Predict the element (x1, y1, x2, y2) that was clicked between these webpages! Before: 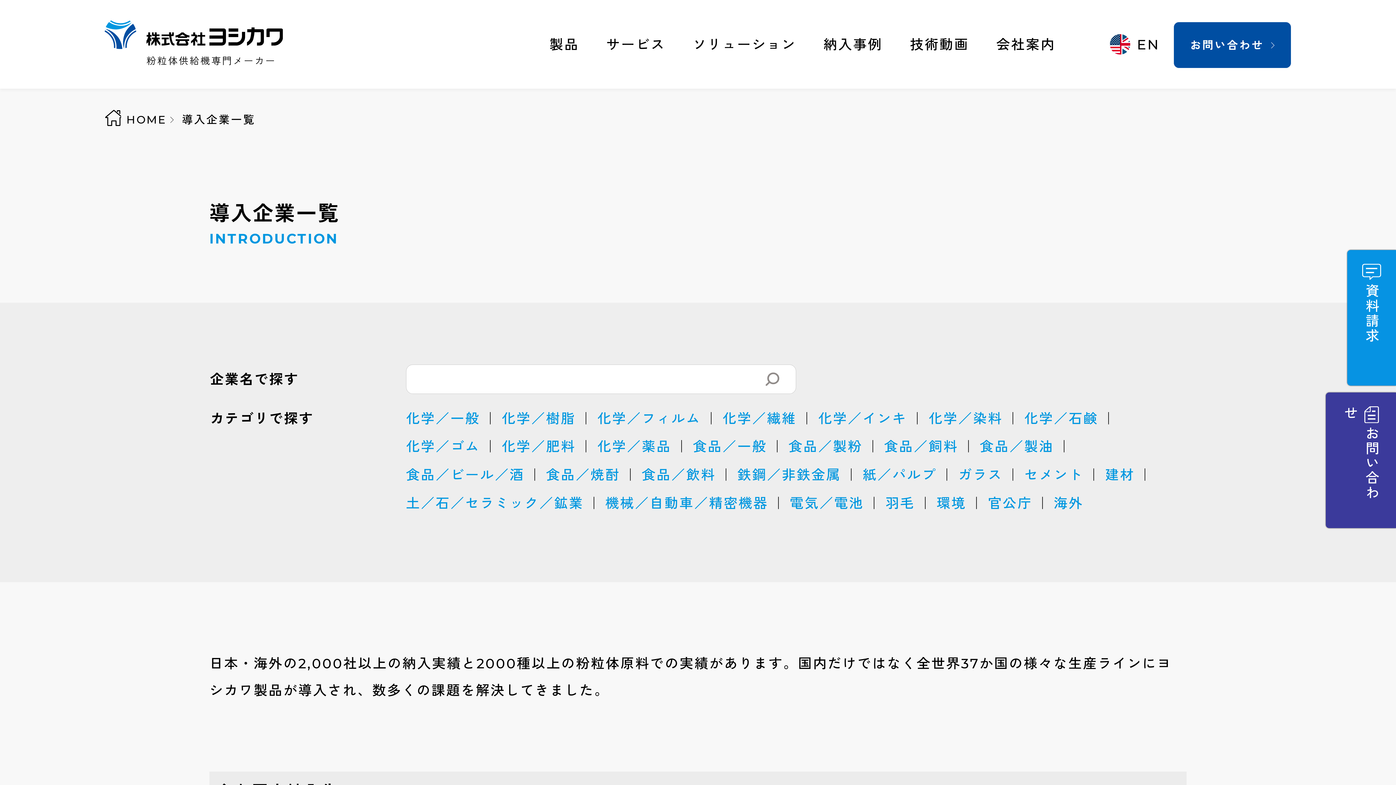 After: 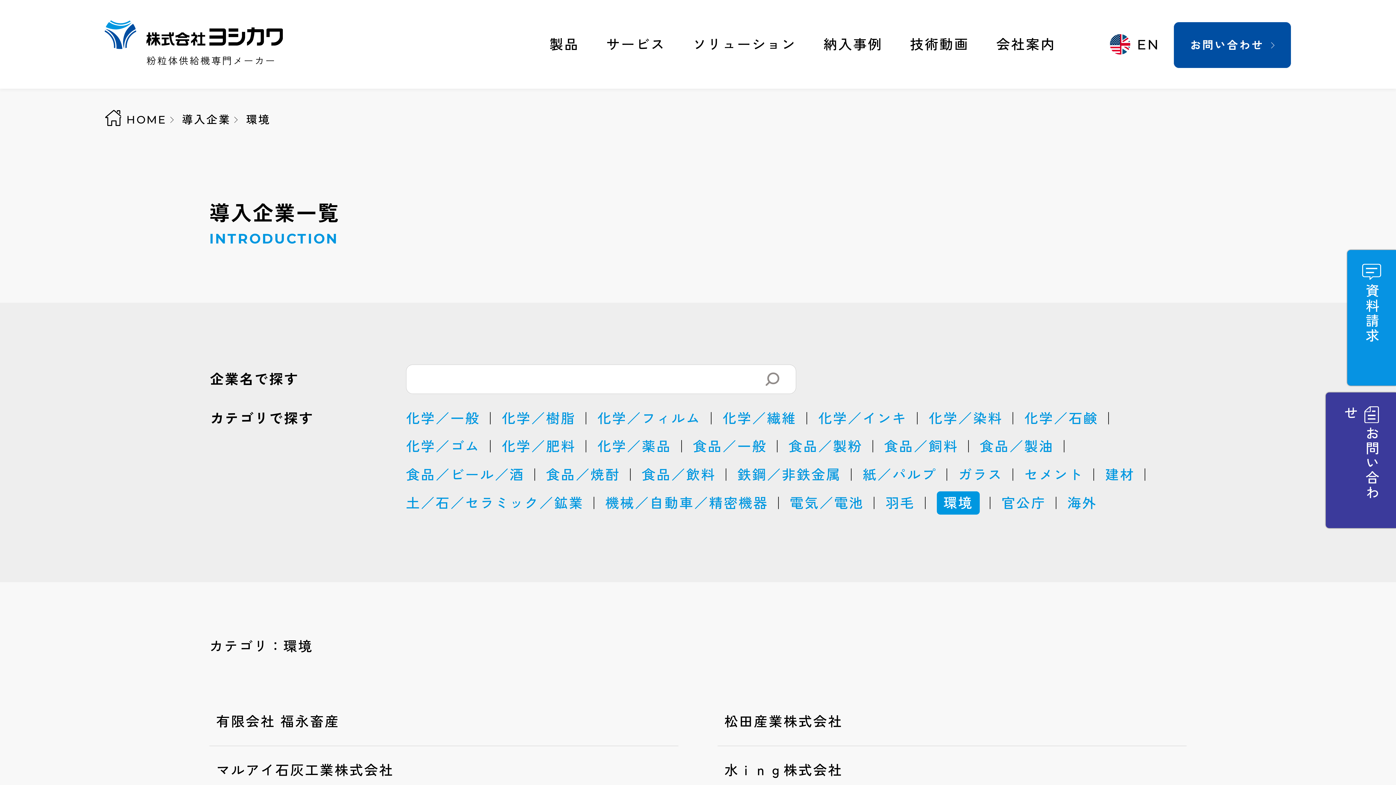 Action: bbox: (936, 495, 966, 511) label: 環境